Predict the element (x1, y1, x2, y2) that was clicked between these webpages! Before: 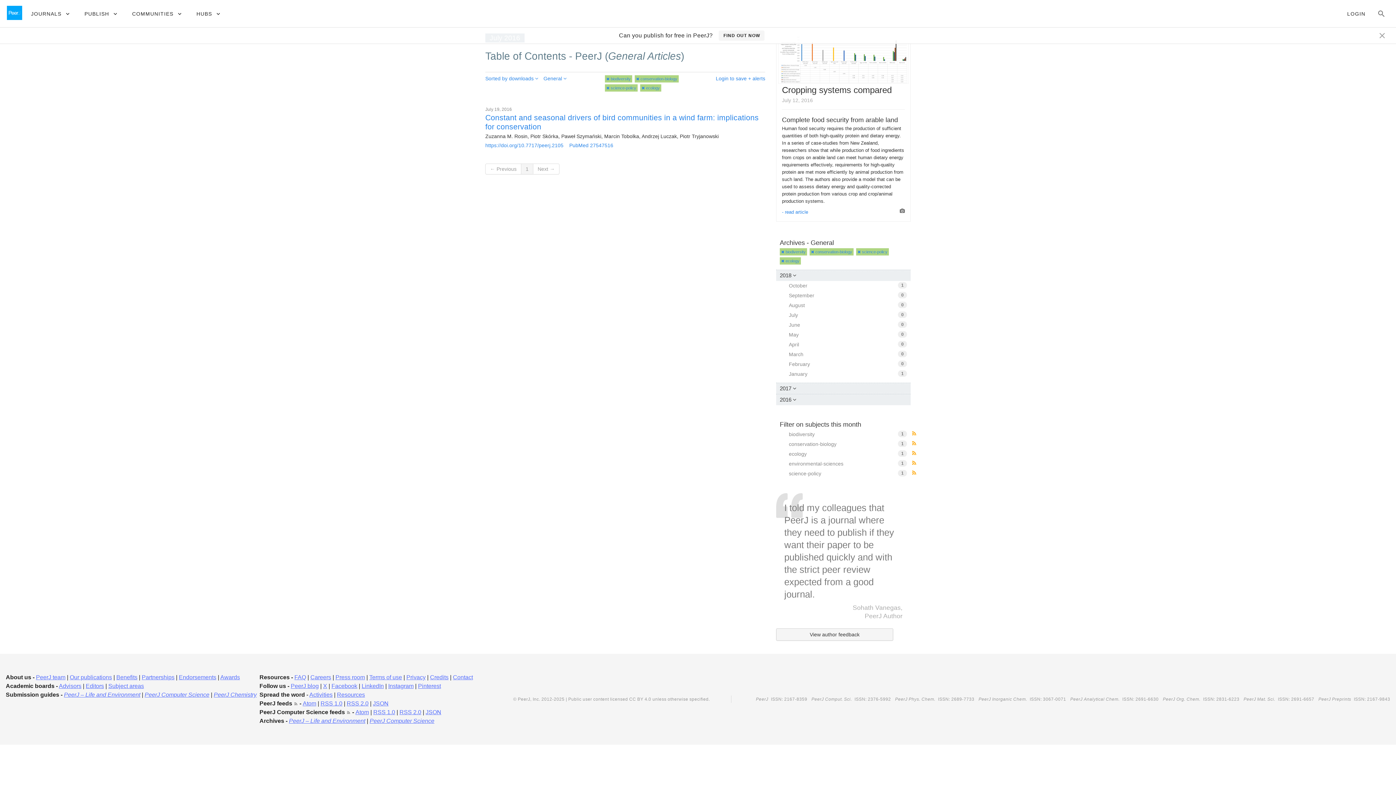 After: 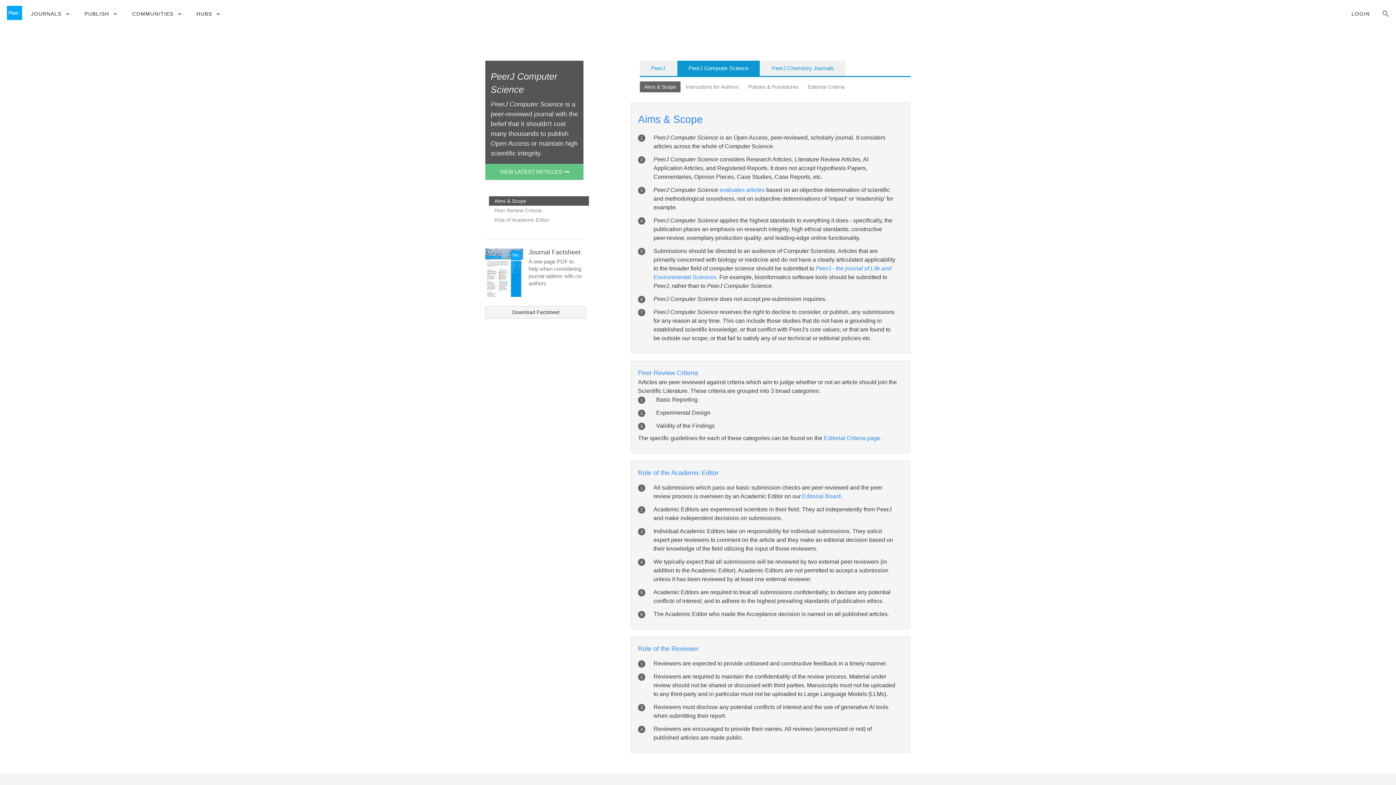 Action: bbox: (144, 692, 209, 698) label: PeerJ Computer Science